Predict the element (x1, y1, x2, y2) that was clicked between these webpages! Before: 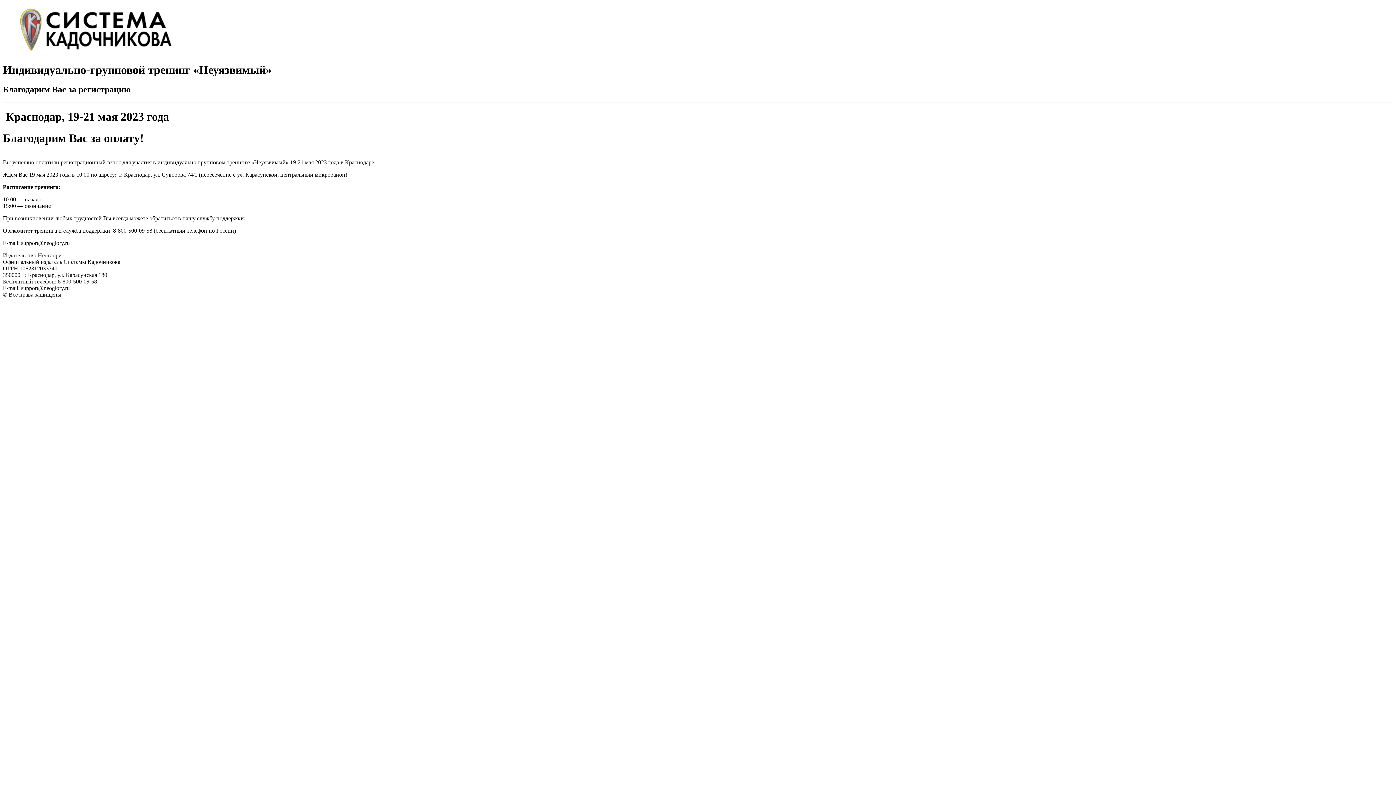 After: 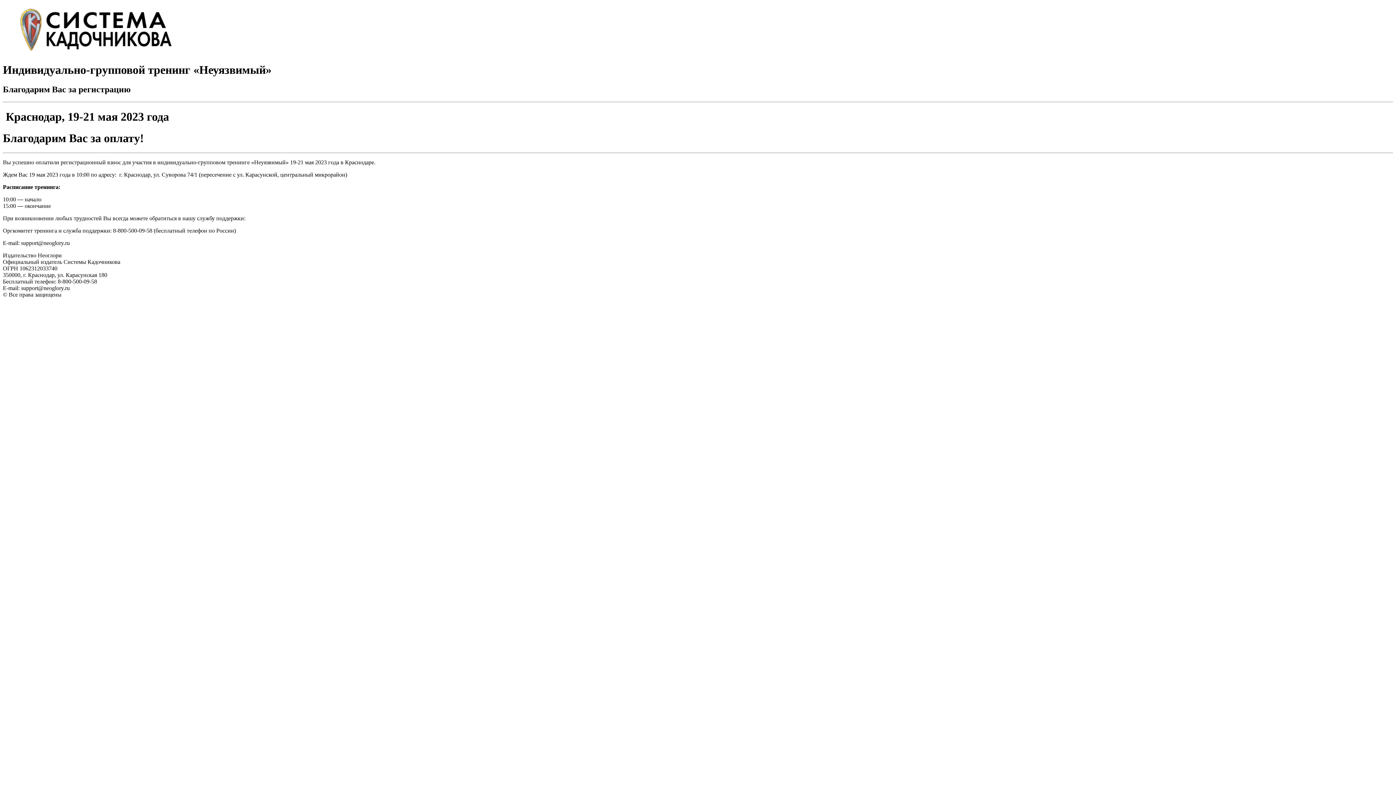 Action: bbox: (2, 304, 21, 310) label: Оферта